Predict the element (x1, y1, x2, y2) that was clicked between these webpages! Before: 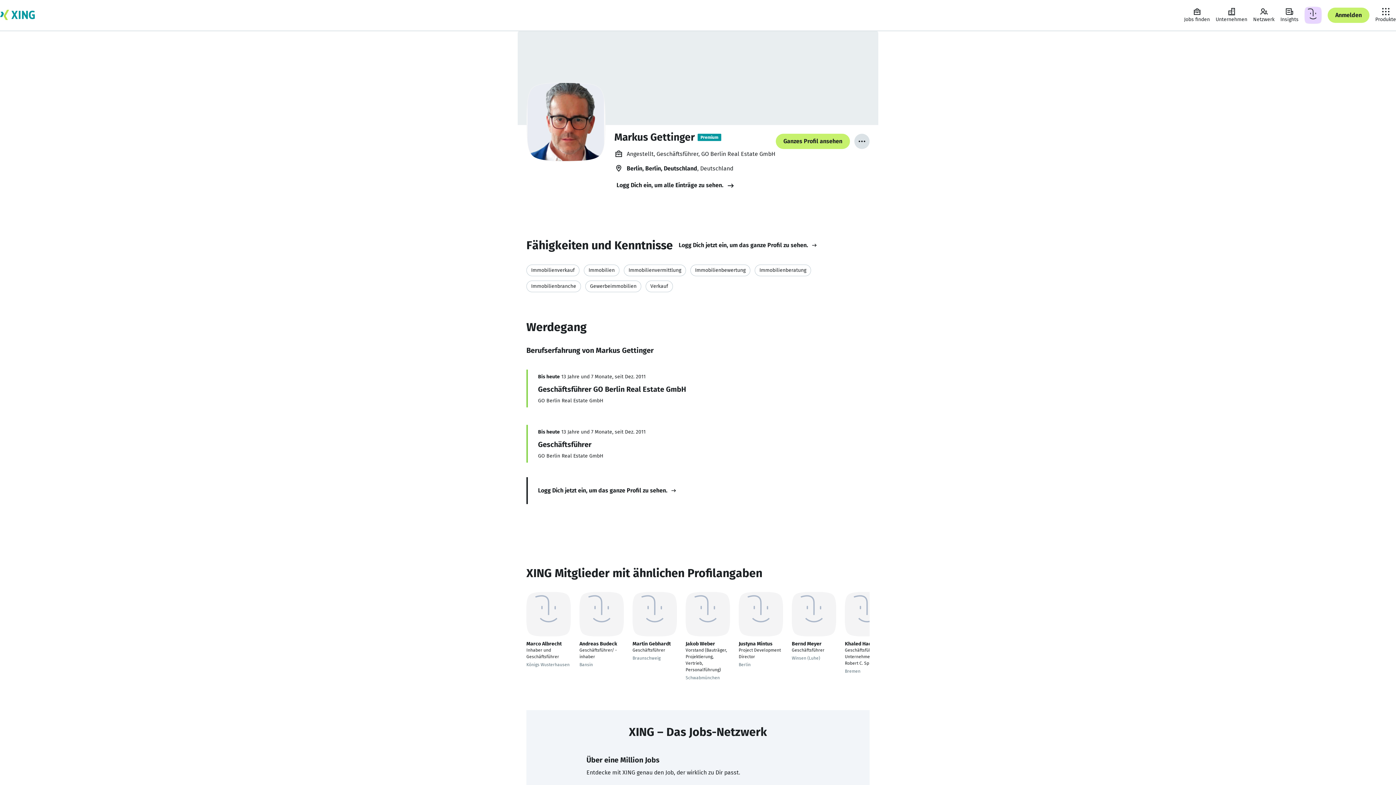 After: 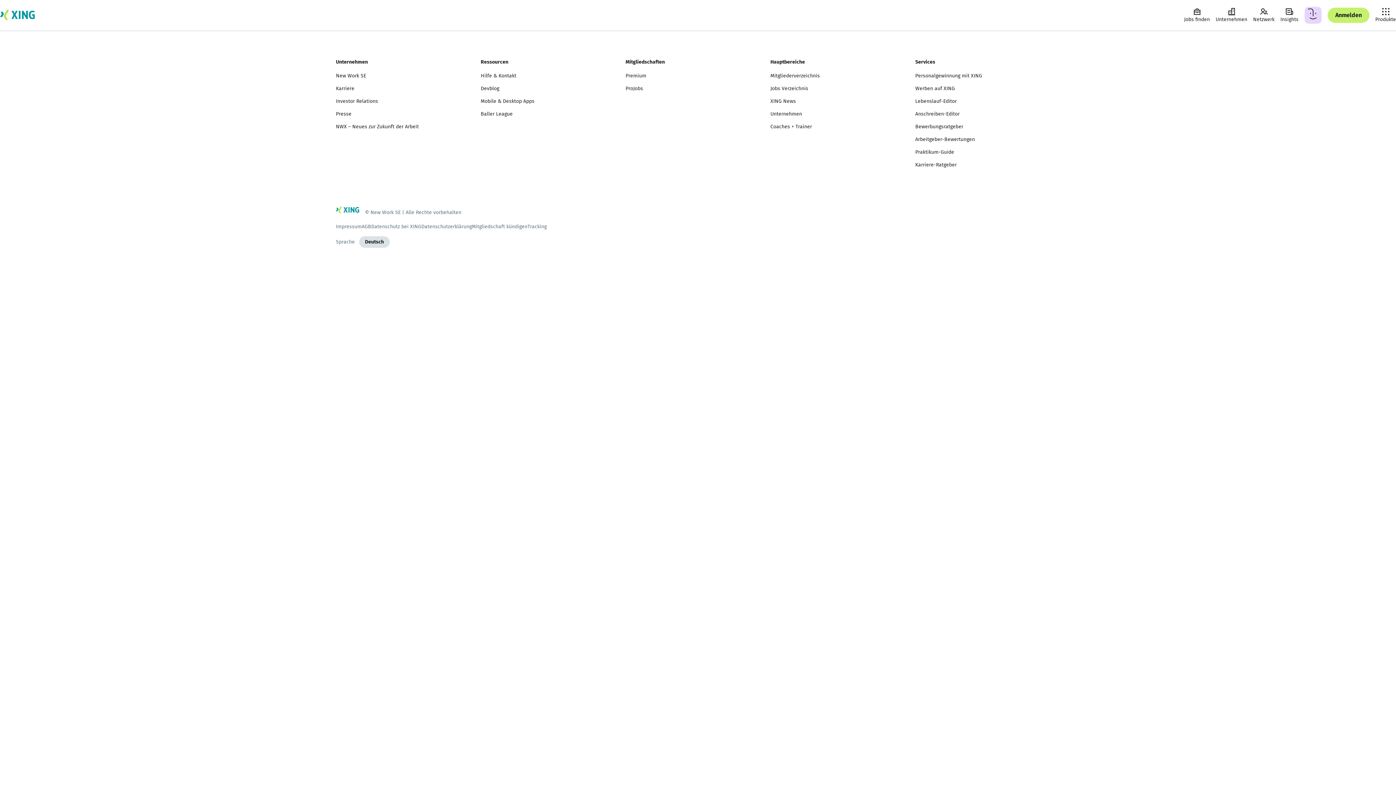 Action: bbox: (1301, 3, 1325, 26) label: Deine Aktivitäten